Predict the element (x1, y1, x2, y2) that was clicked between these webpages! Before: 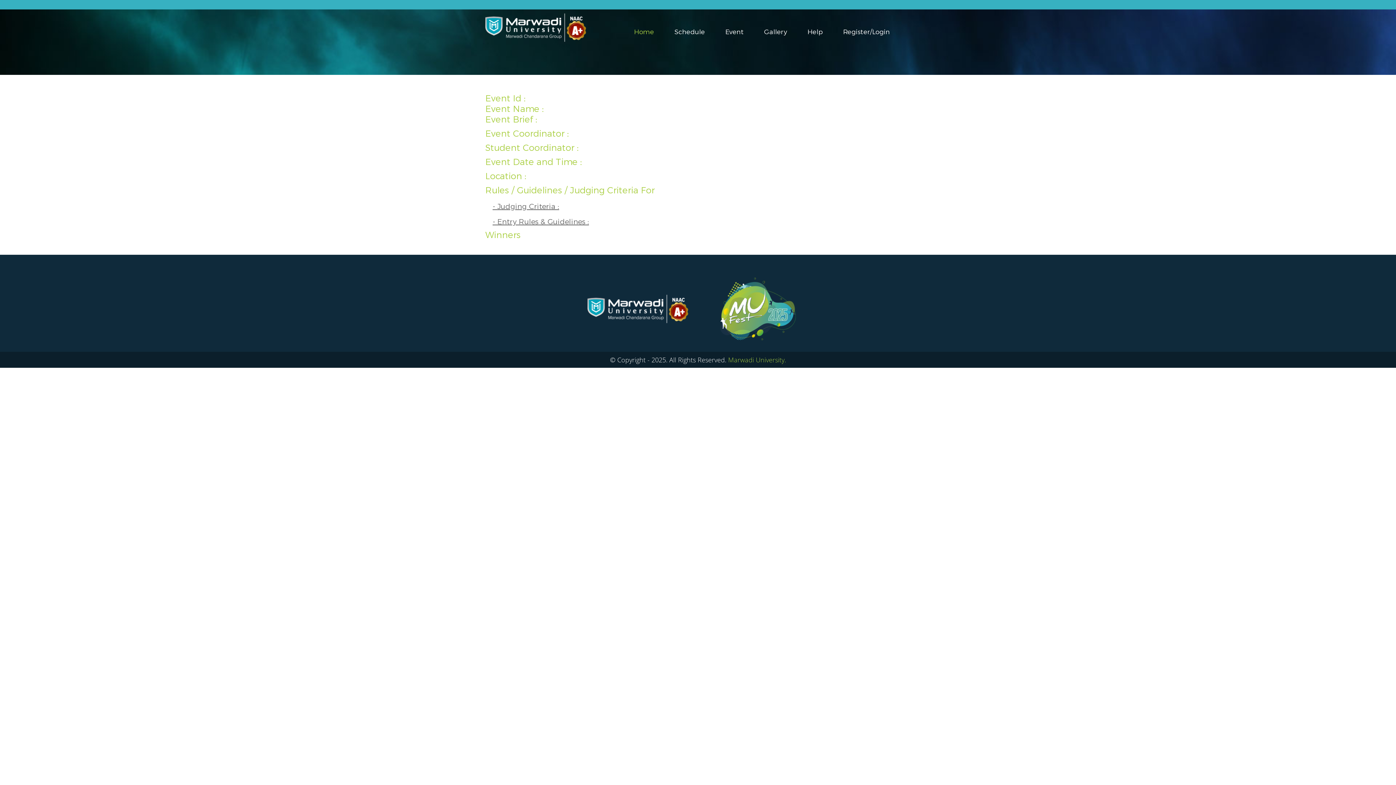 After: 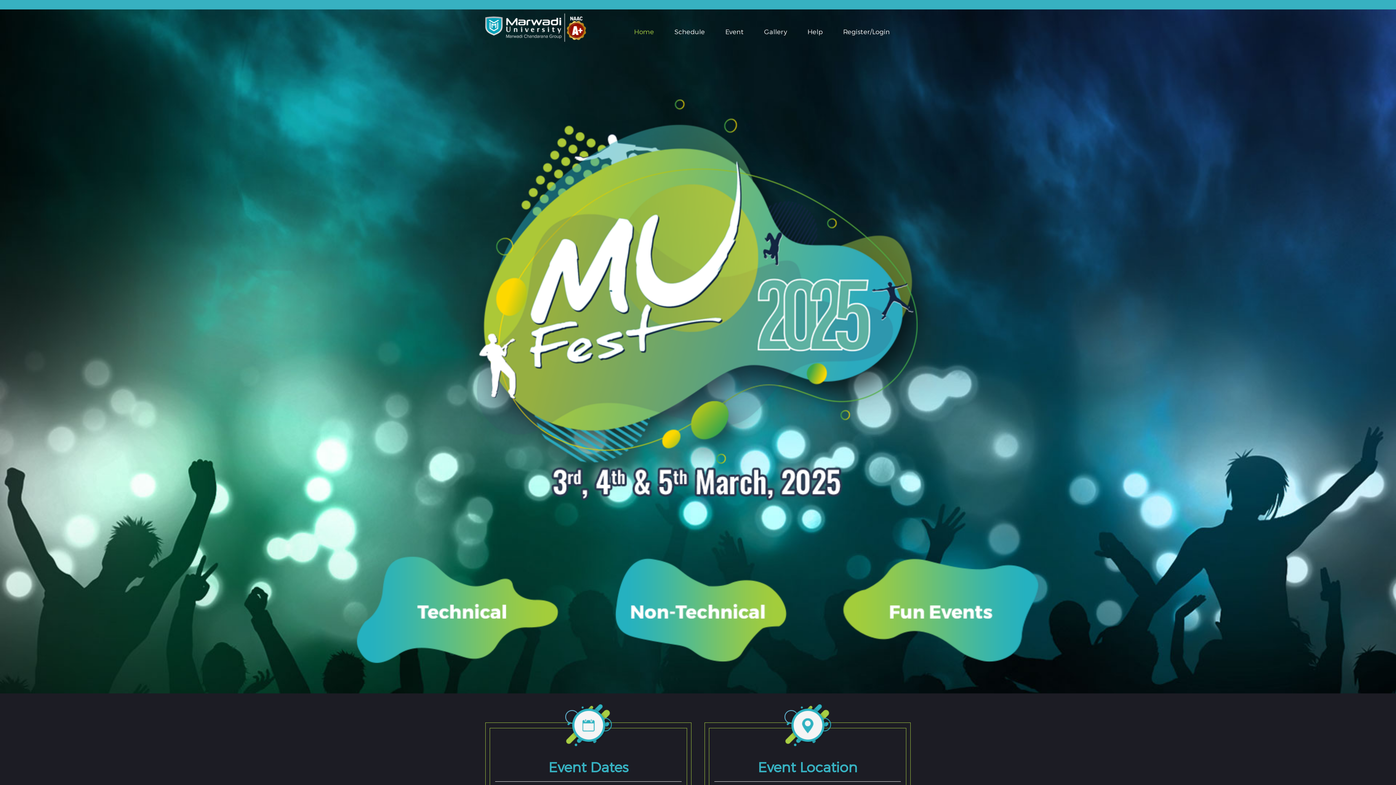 Action: bbox: (634, 28, 654, 36) label: Home